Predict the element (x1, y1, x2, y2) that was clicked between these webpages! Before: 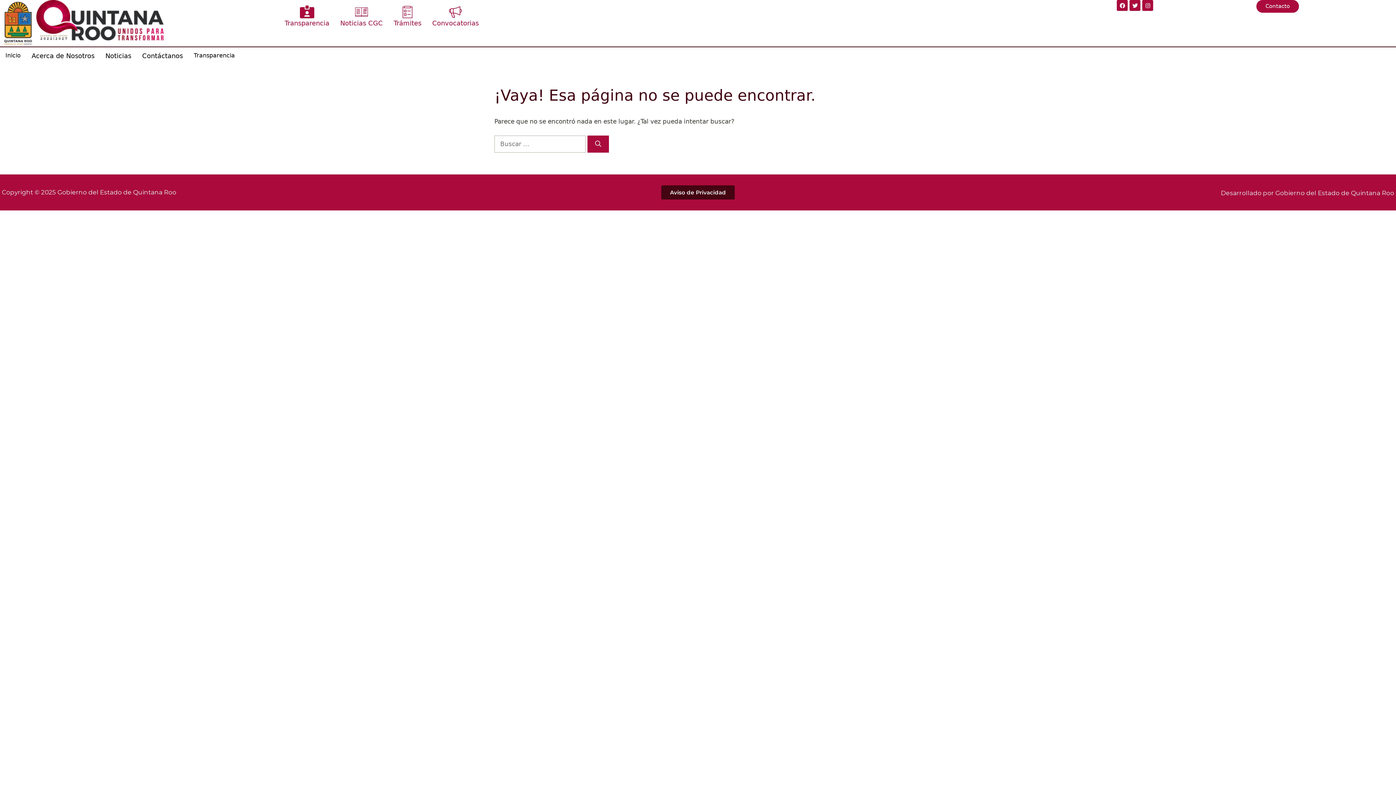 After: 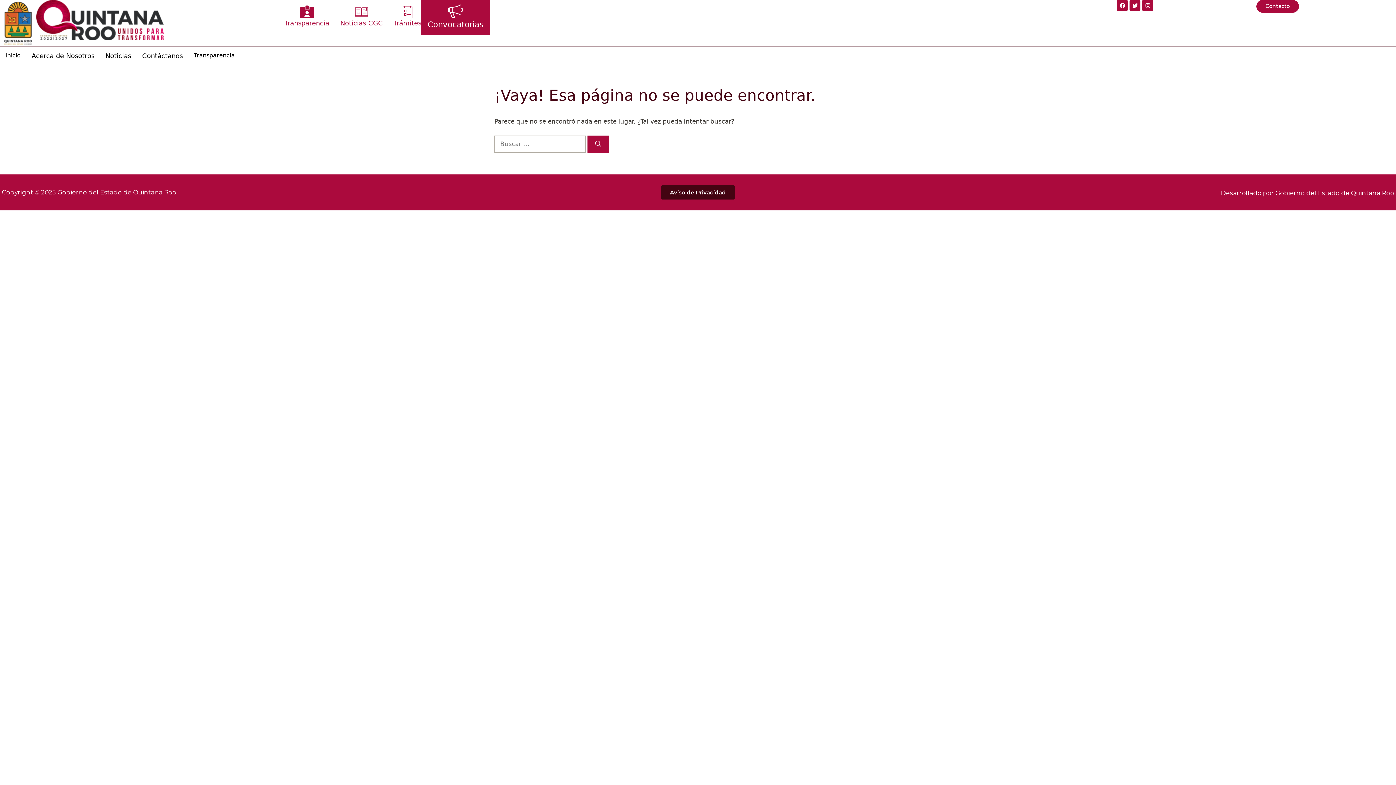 Action: label: Convocatorias bbox: (426, 0, 484, 32)